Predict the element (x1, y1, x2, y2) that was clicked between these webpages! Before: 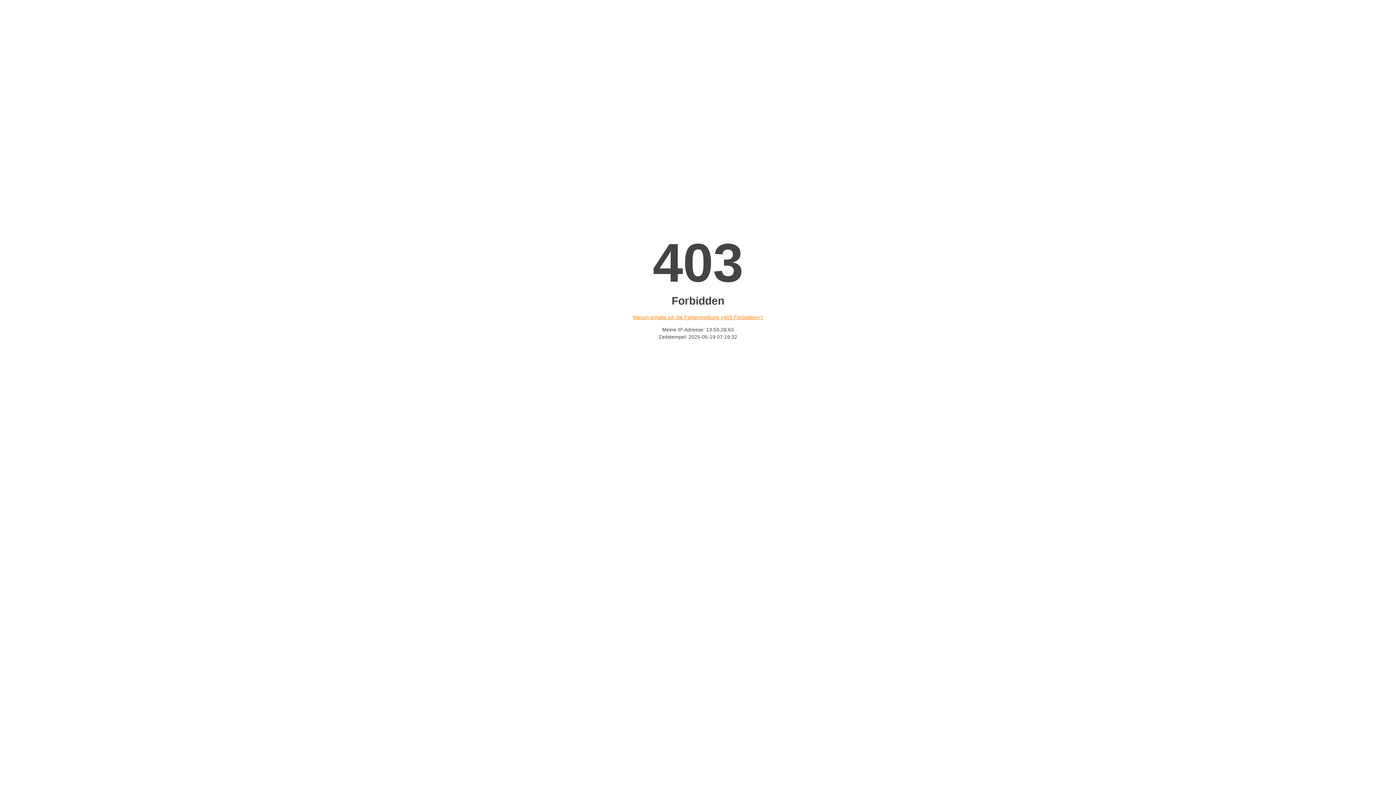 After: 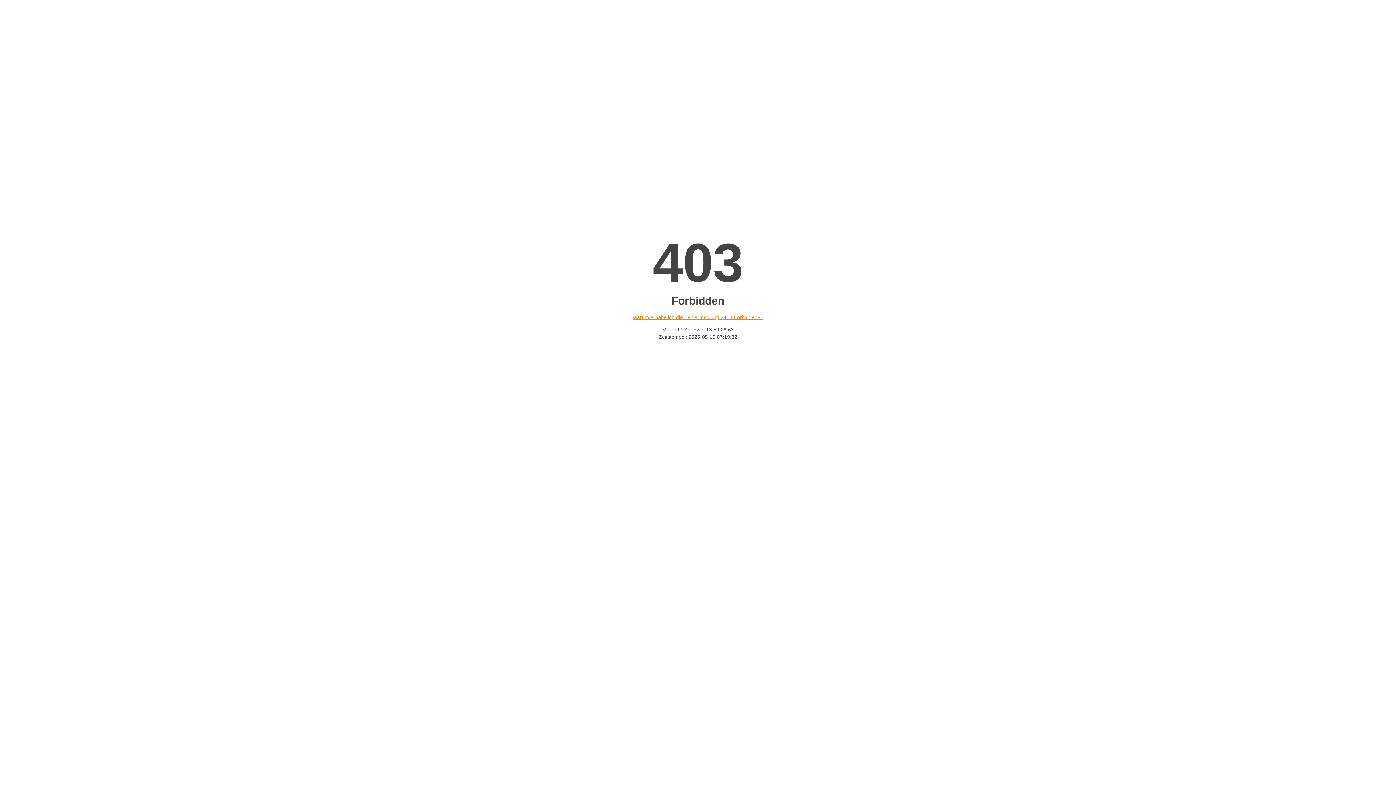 Action: bbox: (632, 314, 763, 320) label: Warum erhalte ich die Fehlermeldung «403 Forbidden»?